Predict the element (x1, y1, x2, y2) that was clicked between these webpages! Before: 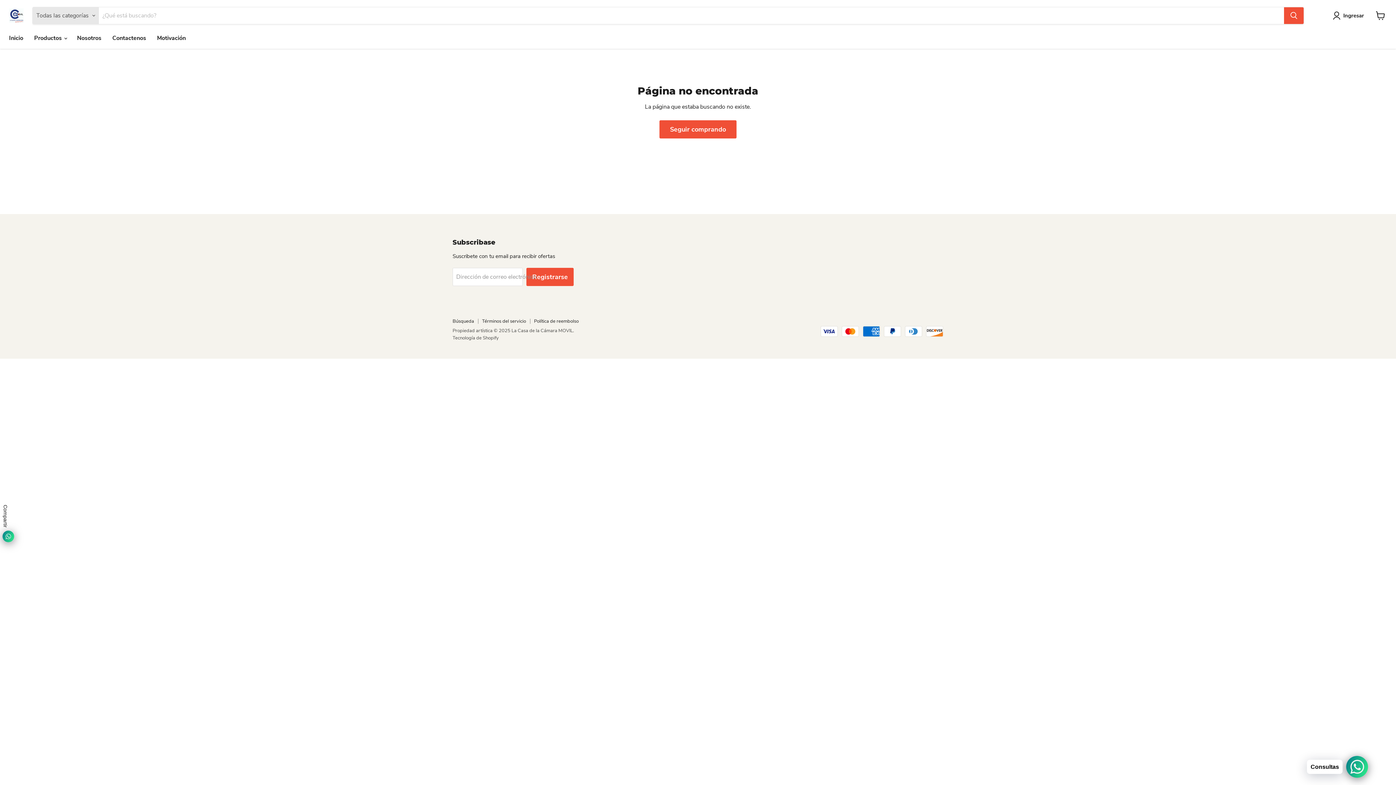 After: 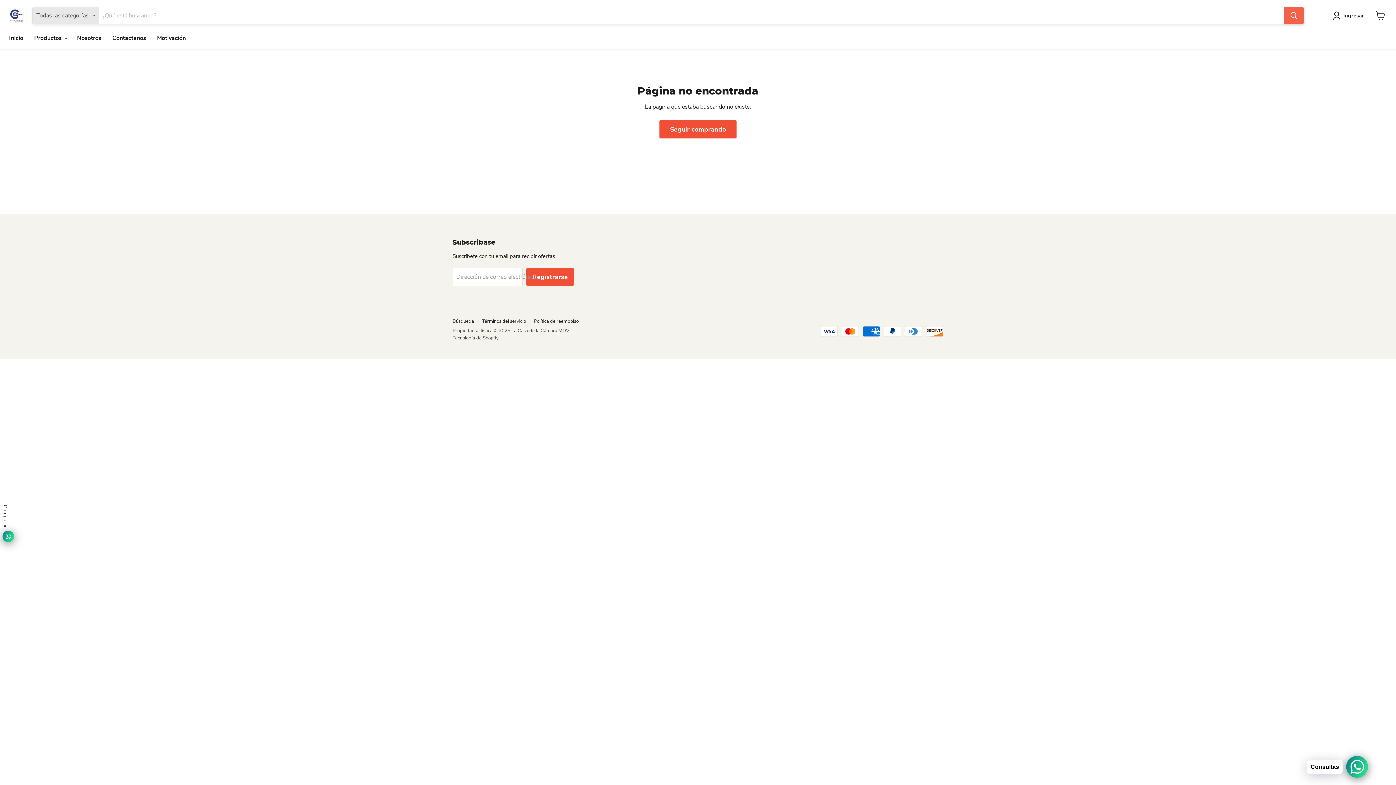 Action: label: Buscar bbox: (1284, 7, 1304, 24)